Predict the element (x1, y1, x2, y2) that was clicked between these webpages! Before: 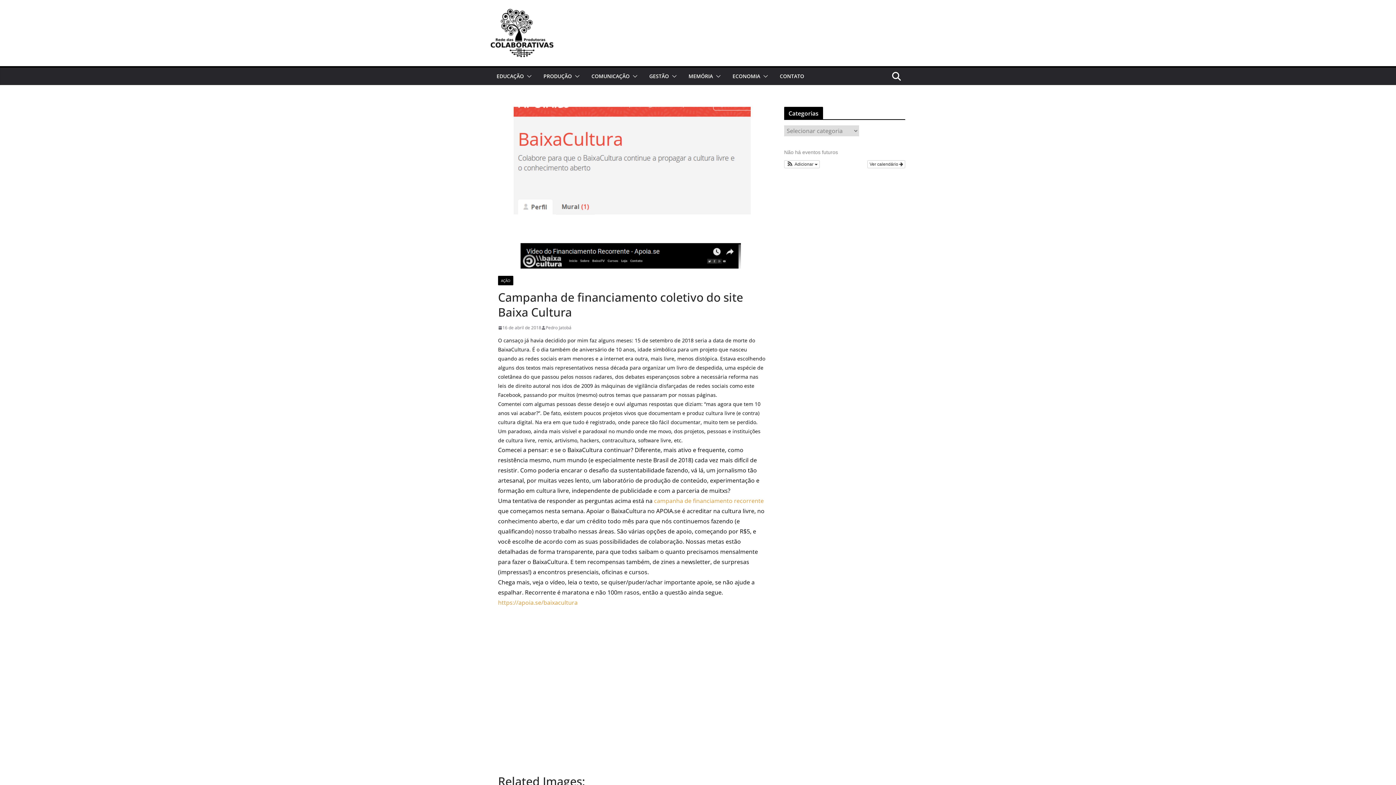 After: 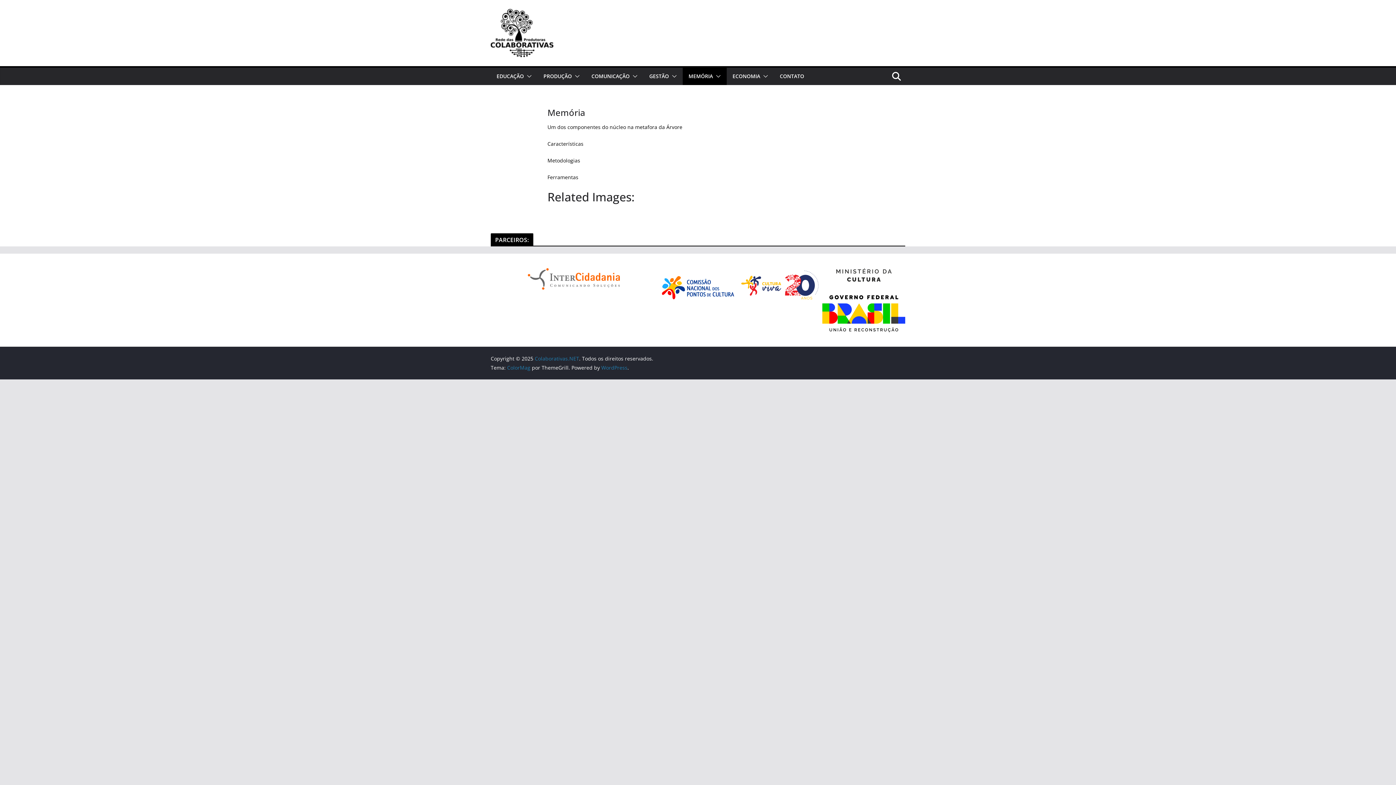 Action: bbox: (688, 71, 713, 81) label: MEMÓRIA